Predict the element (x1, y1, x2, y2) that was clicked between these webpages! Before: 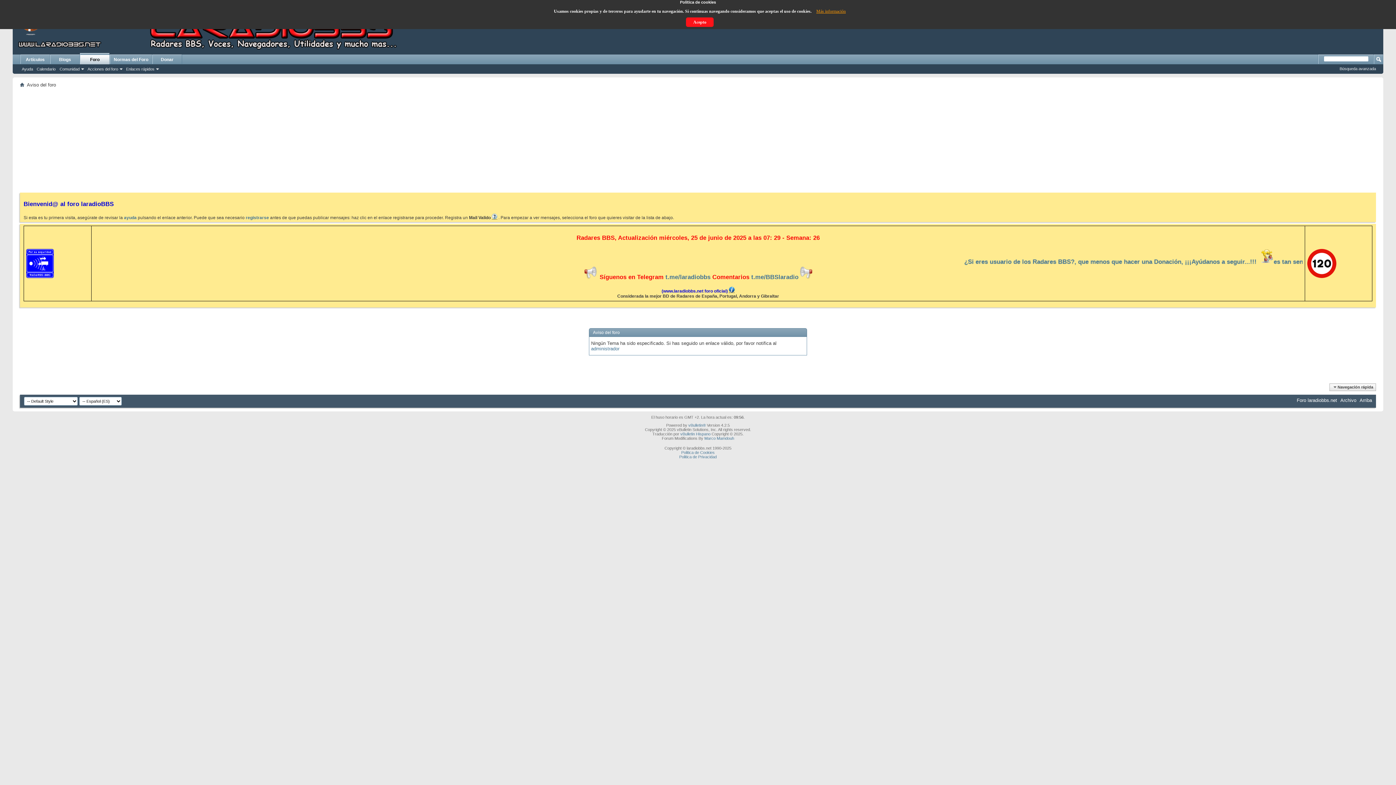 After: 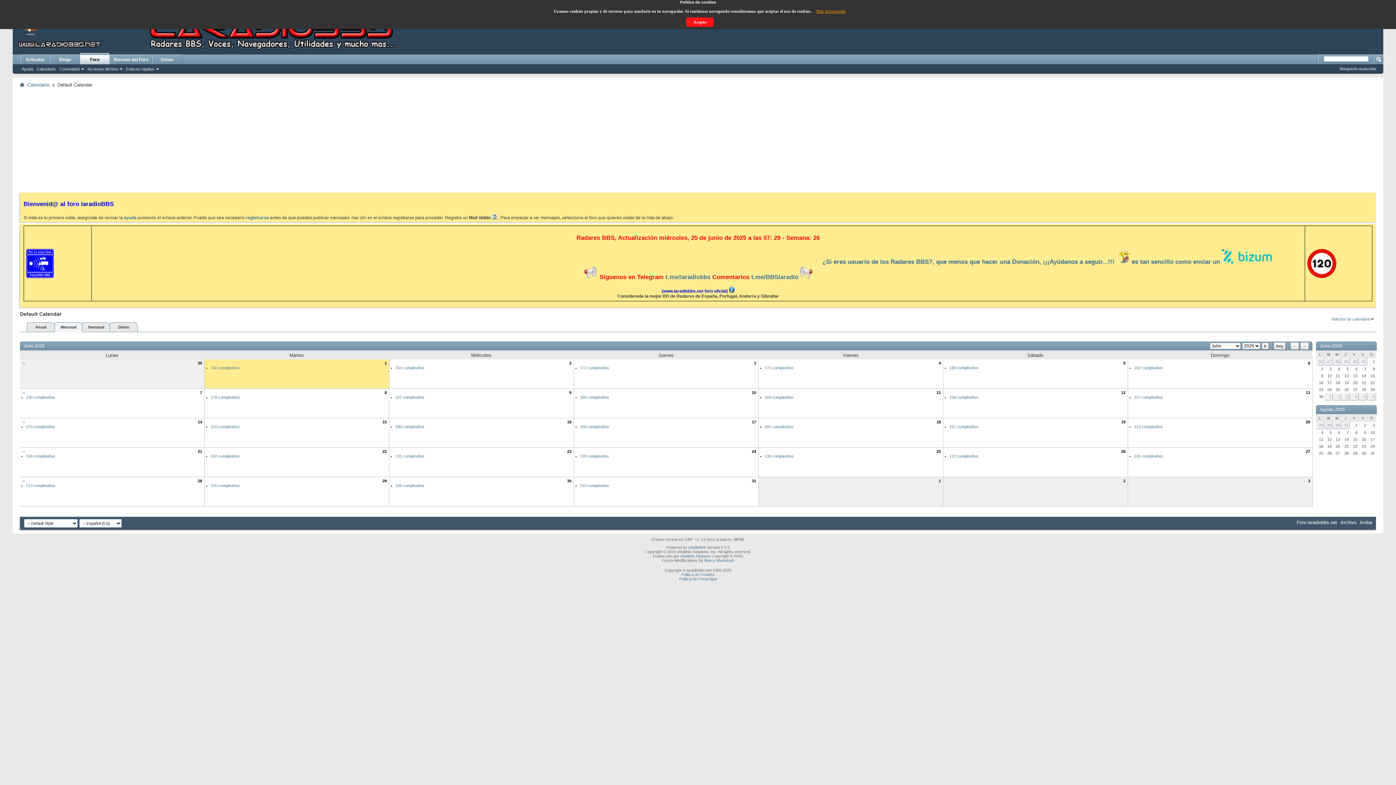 Action: label: Calendario bbox: (34, 66, 57, 72)